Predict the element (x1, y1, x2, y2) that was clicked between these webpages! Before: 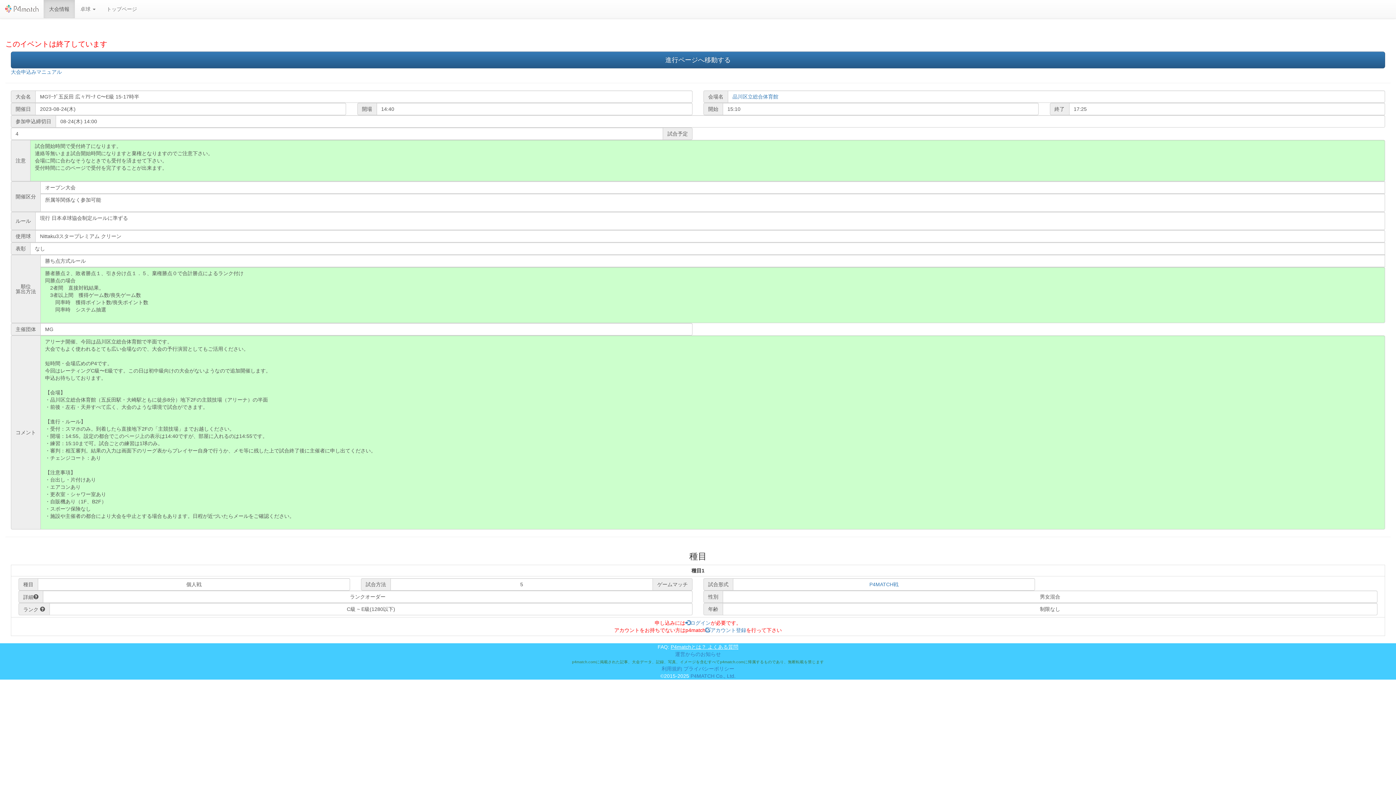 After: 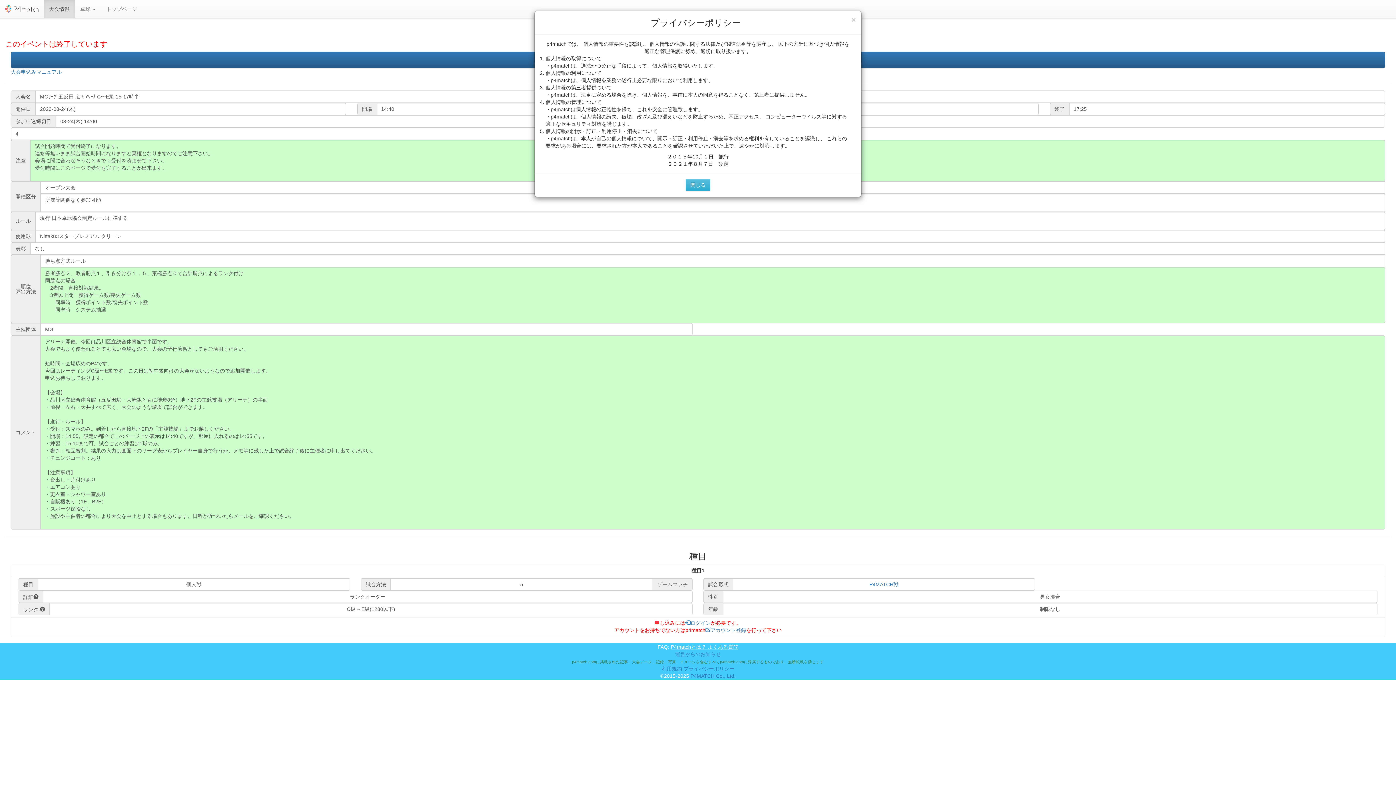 Action: bbox: (683, 666, 734, 672) label: プライバシーポリシー